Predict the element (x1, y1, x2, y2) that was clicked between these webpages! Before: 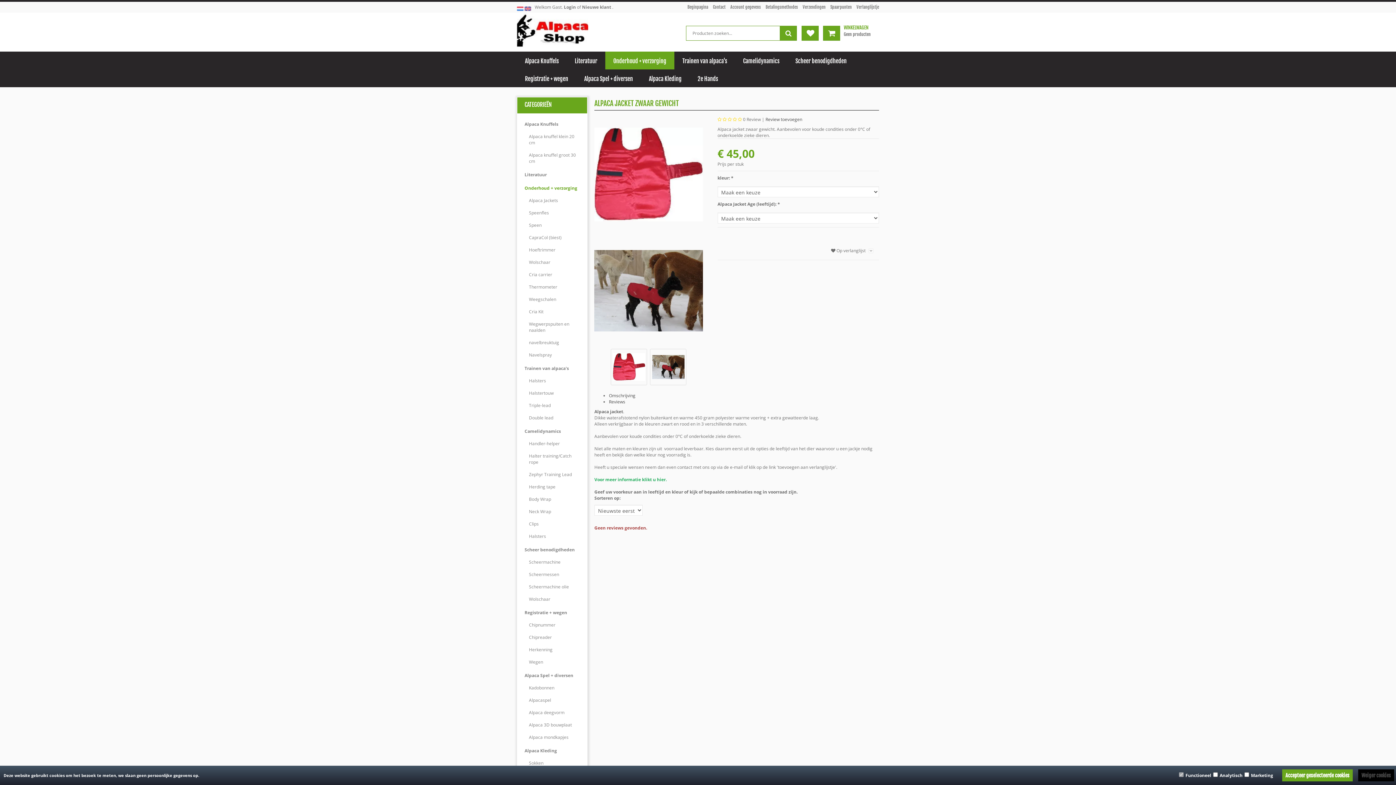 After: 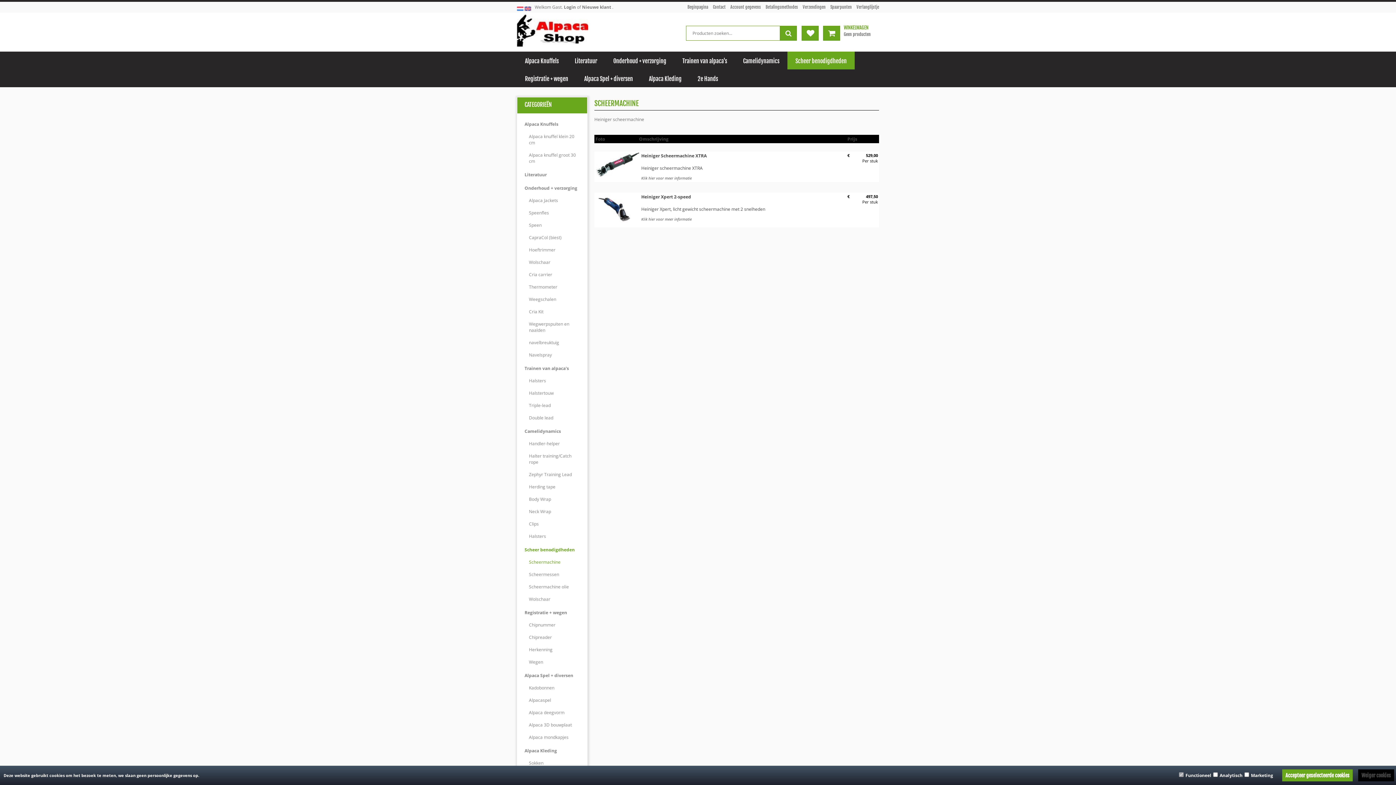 Action: bbox: (524, 557, 585, 569) label: Scheermachine